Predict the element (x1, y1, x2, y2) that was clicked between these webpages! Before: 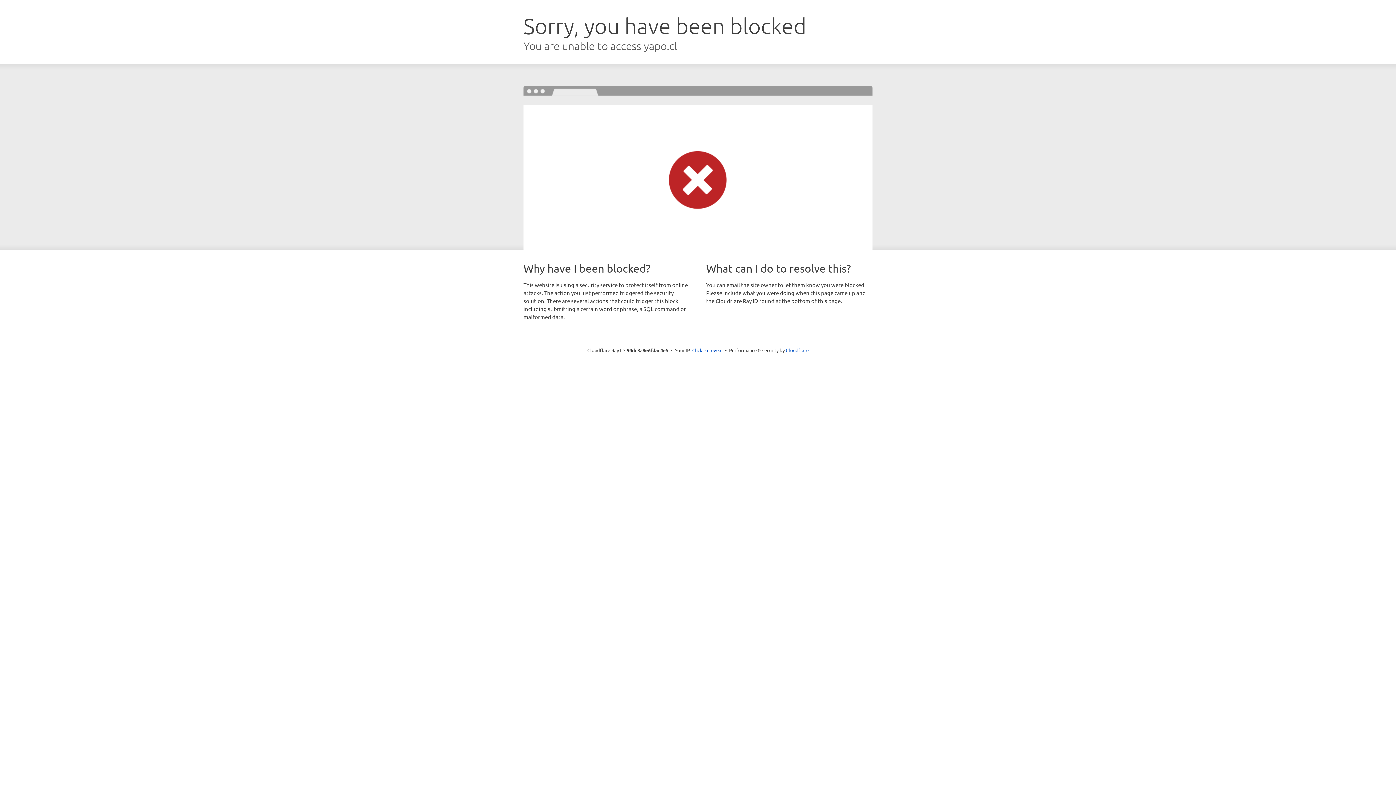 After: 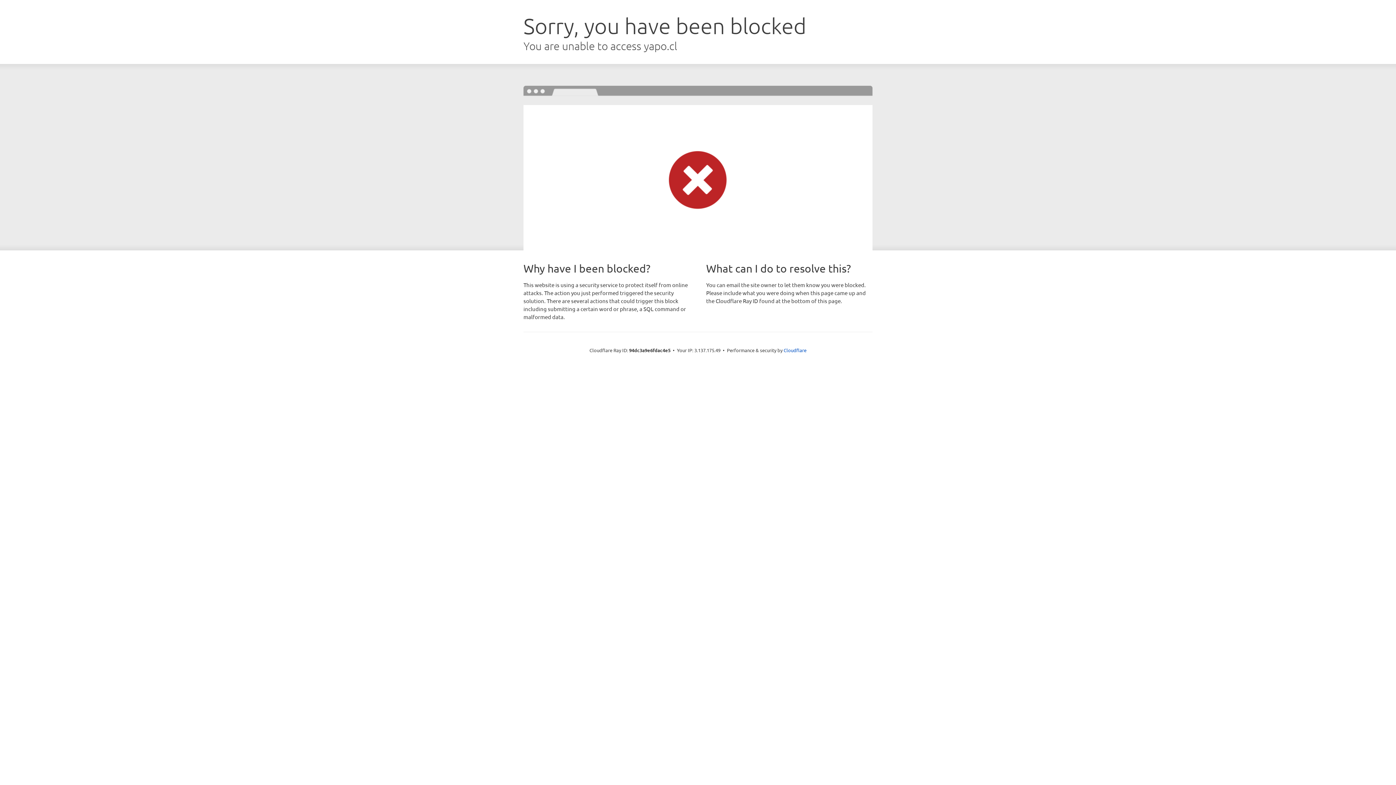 Action: bbox: (692, 346, 722, 353) label: Click to reveal